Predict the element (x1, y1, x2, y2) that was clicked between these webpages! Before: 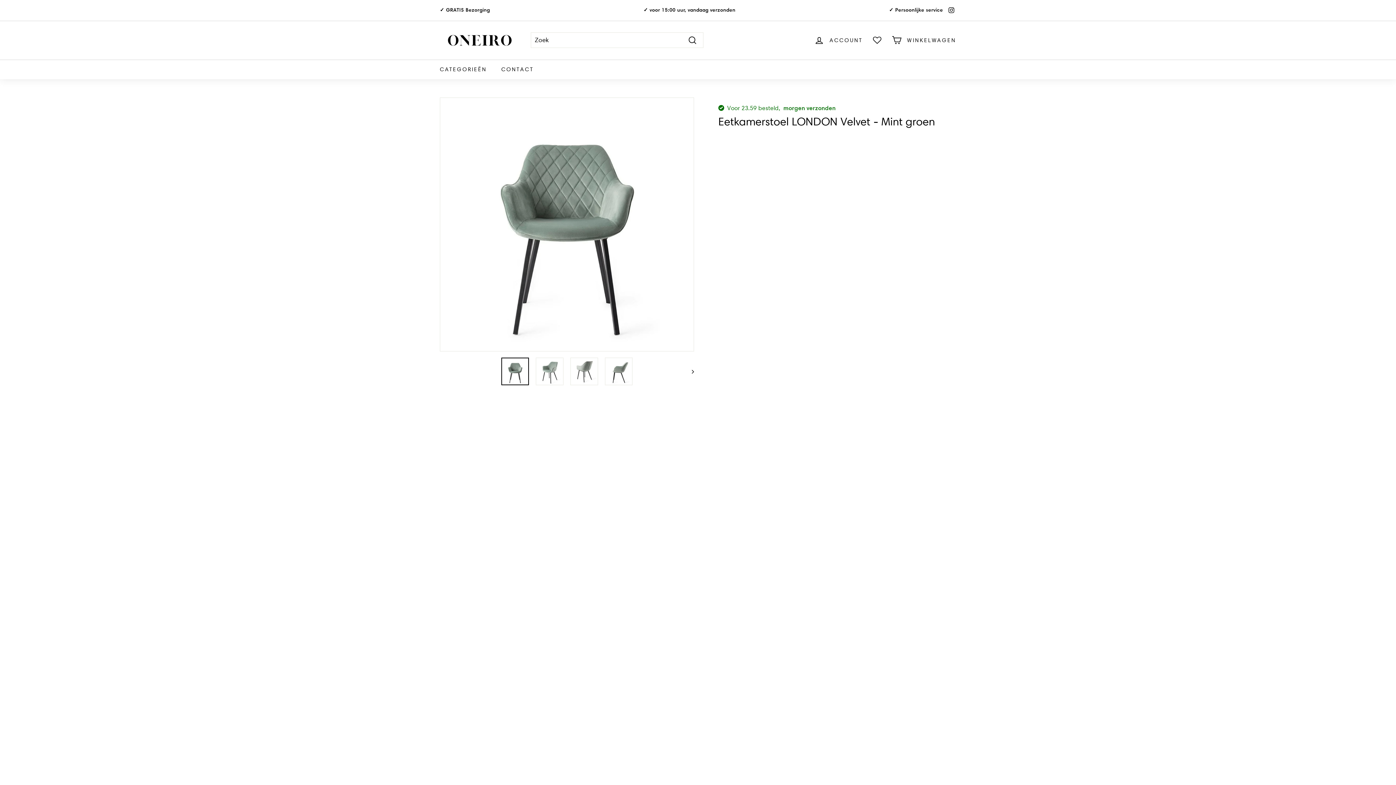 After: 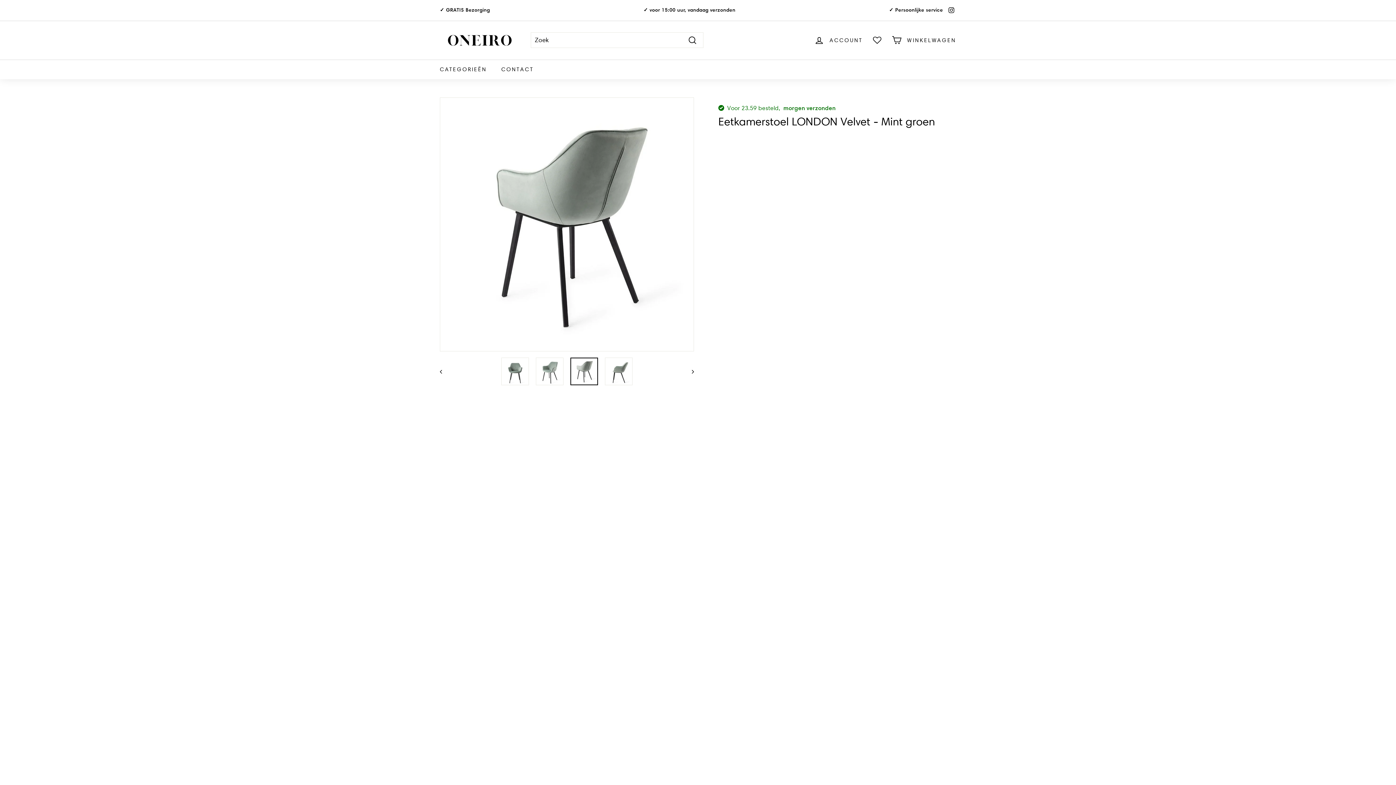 Action: bbox: (570, 357, 598, 385)